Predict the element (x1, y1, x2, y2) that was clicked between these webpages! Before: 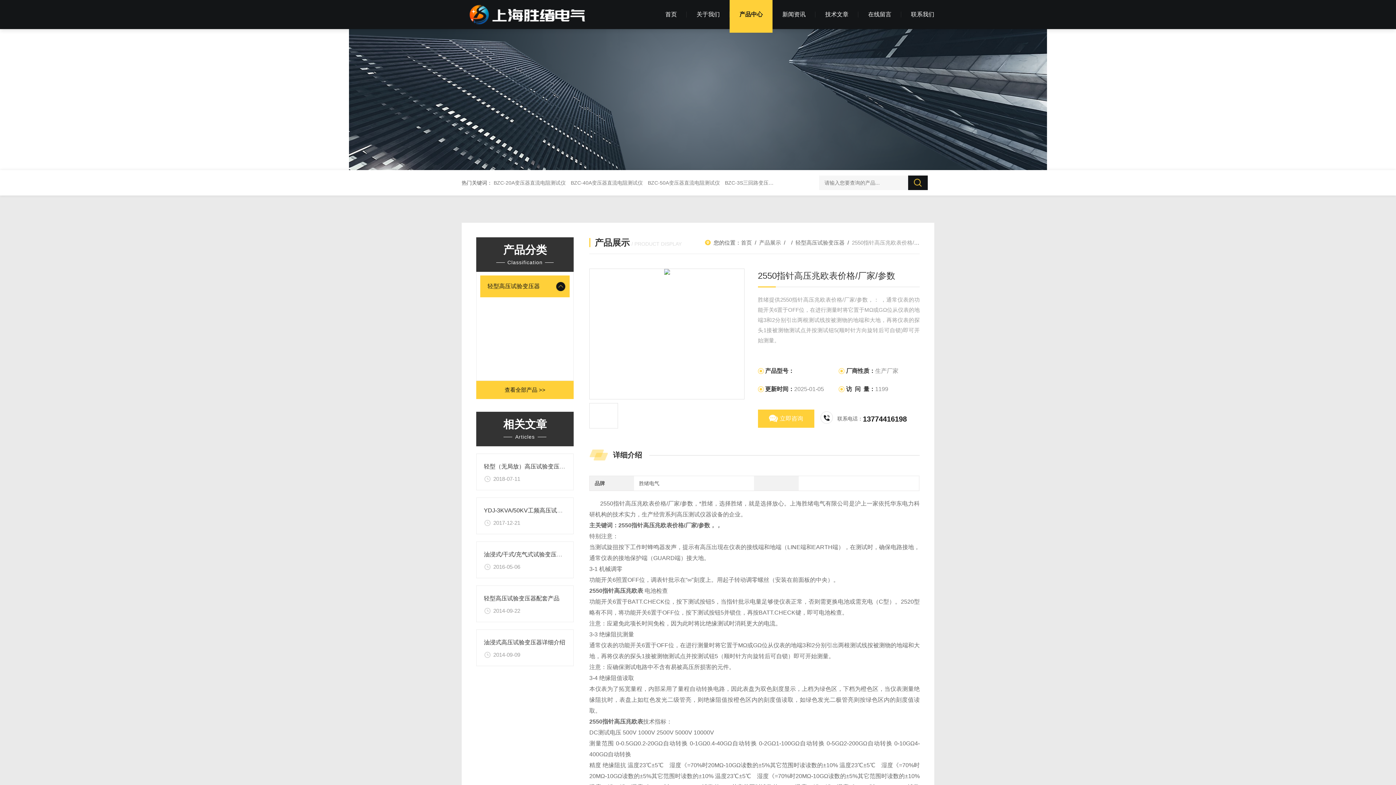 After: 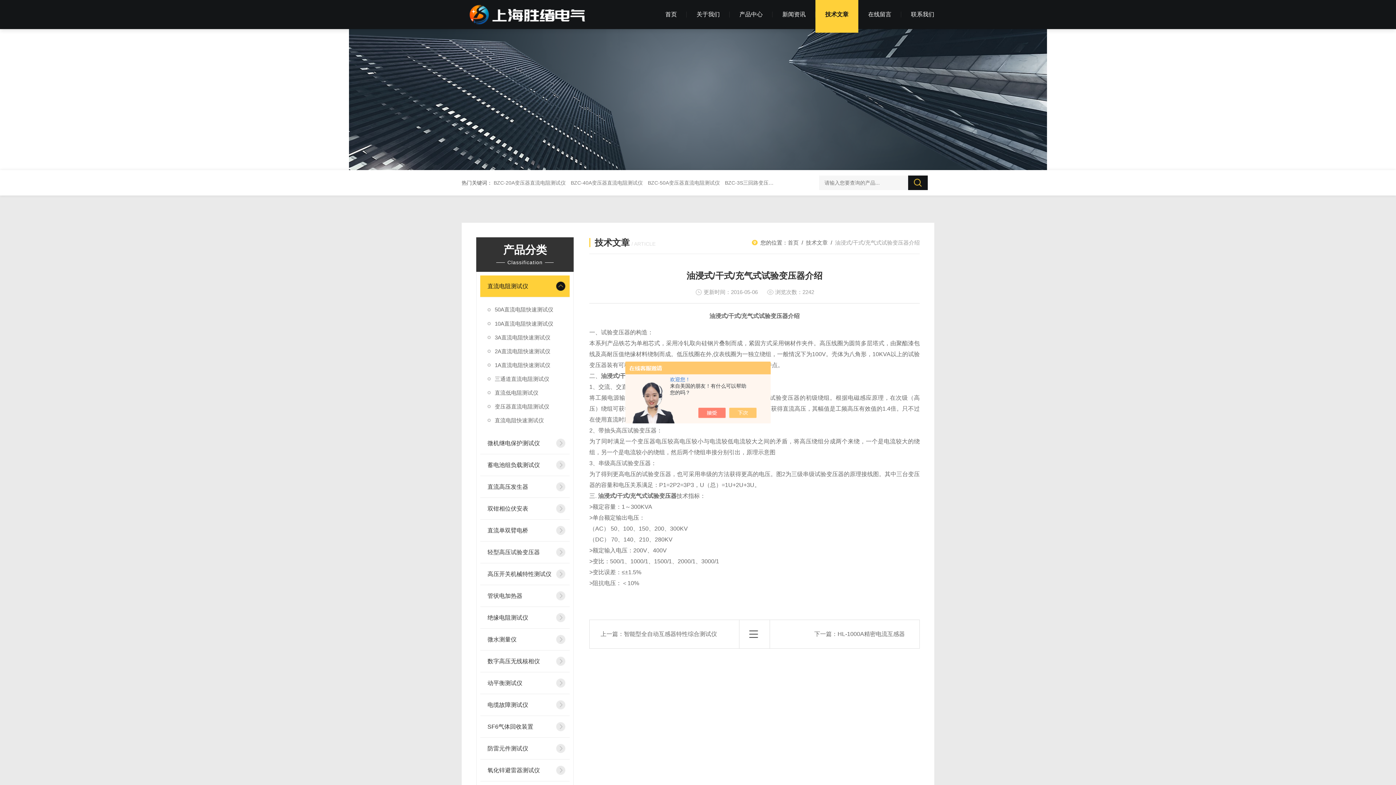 Action: bbox: (484, 551, 574, 557) label: 油浸式/干式/充气式试验变压器介绍